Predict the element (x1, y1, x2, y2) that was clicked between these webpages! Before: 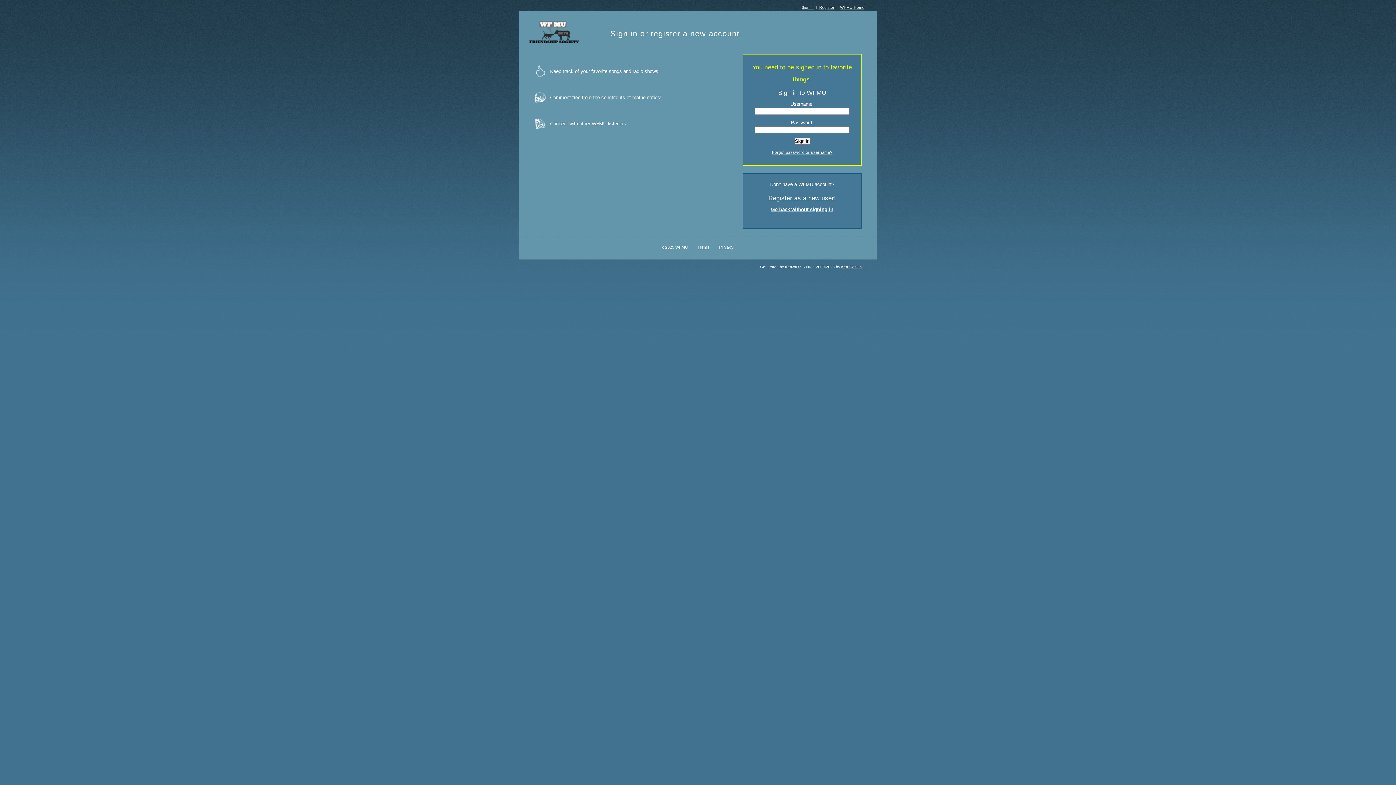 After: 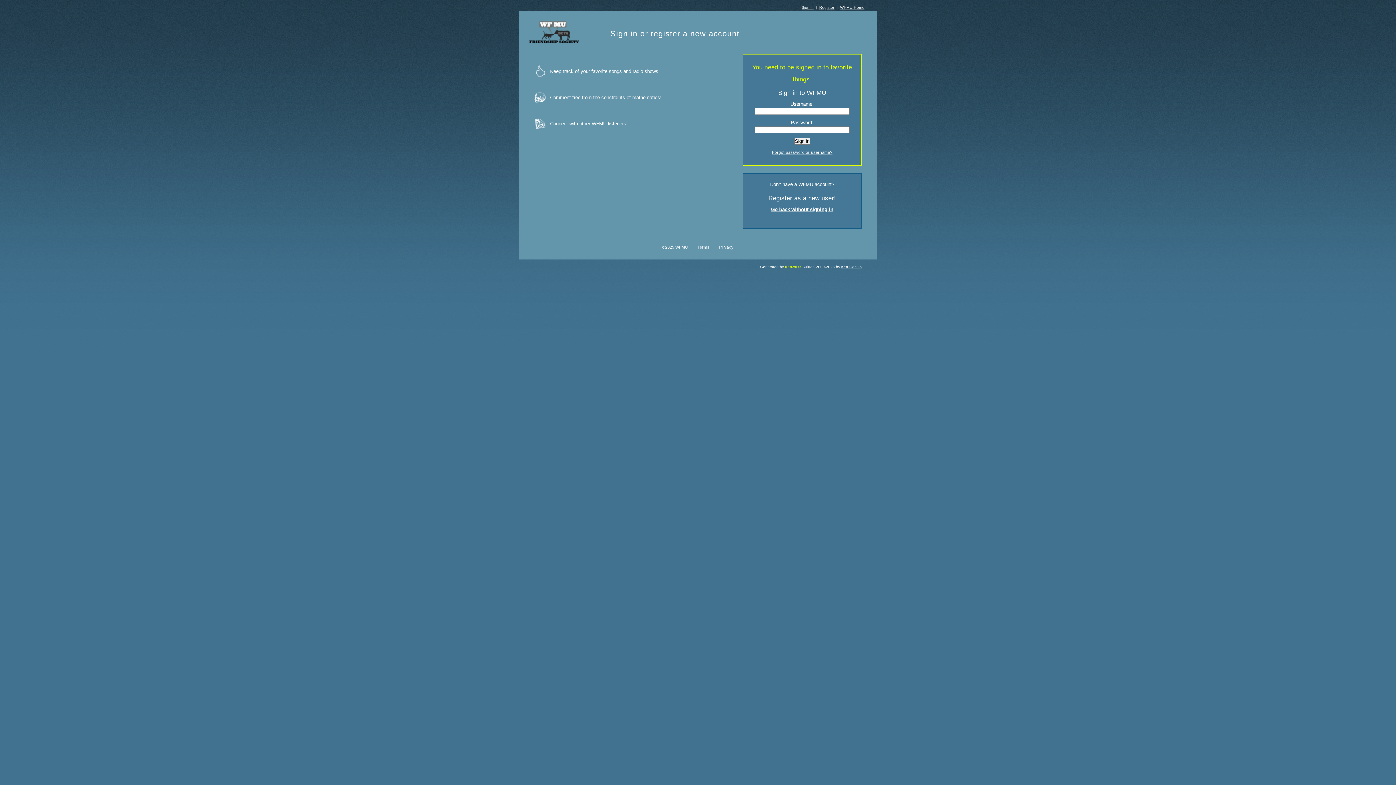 Action: bbox: (785, 265, 801, 269) label: KenzoDB